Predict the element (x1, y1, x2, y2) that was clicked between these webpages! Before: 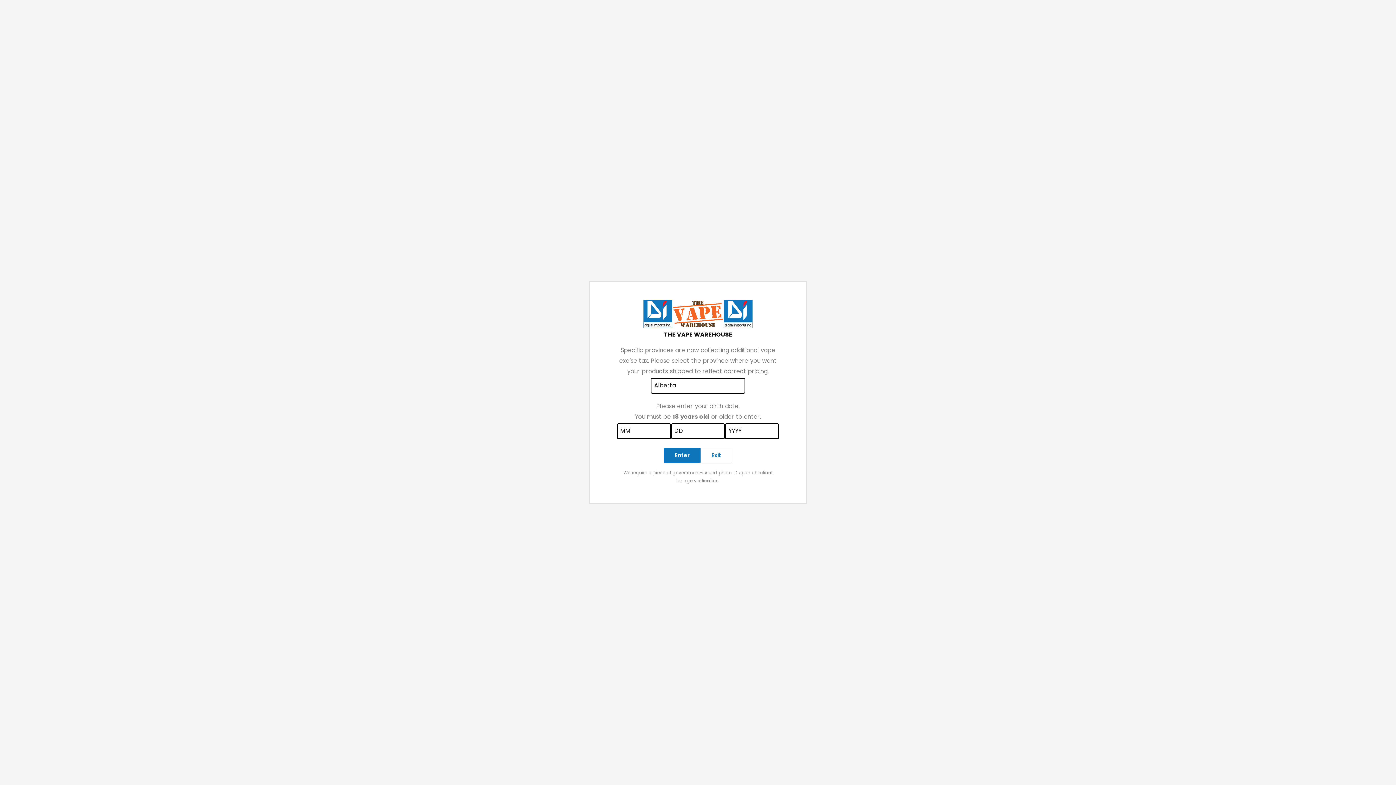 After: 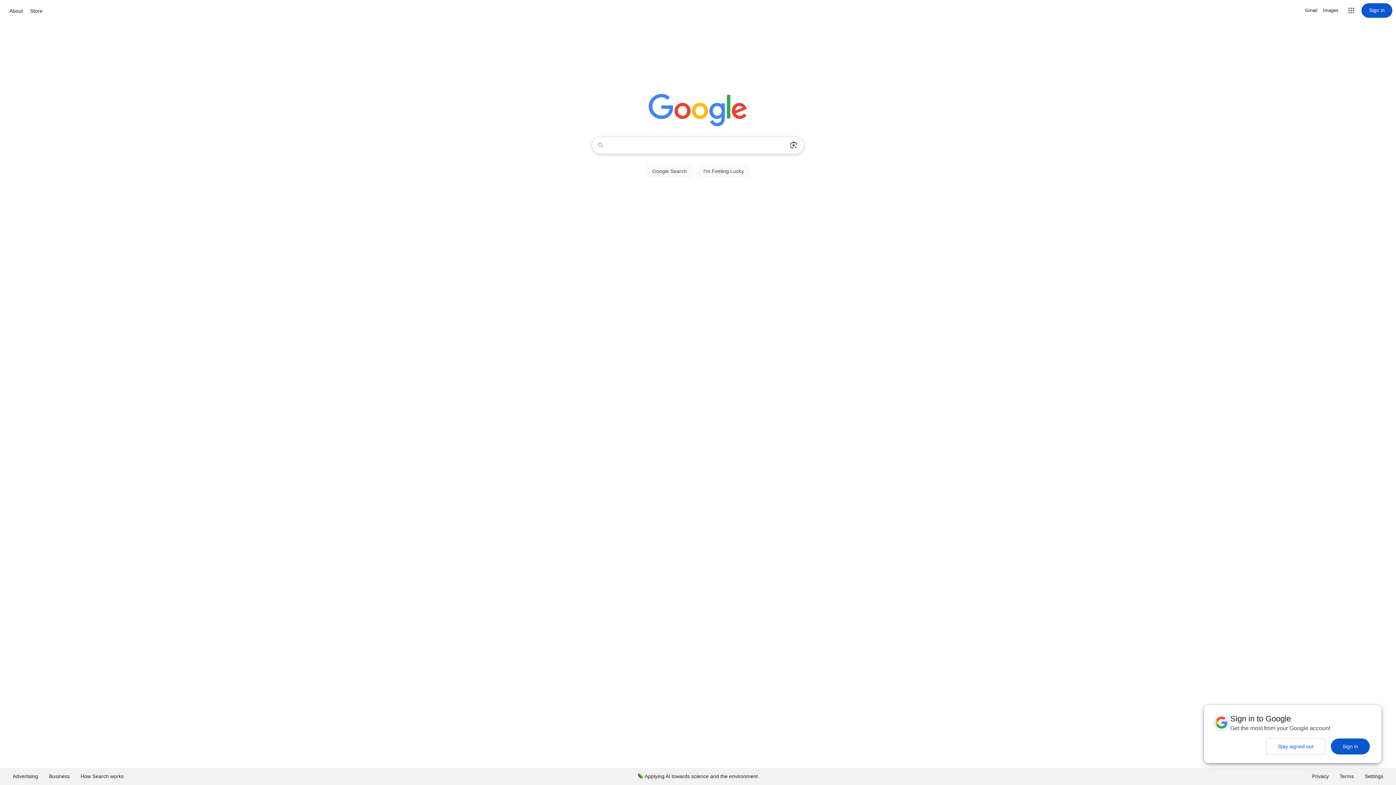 Action: bbox: (700, 448, 732, 463) label: Exit